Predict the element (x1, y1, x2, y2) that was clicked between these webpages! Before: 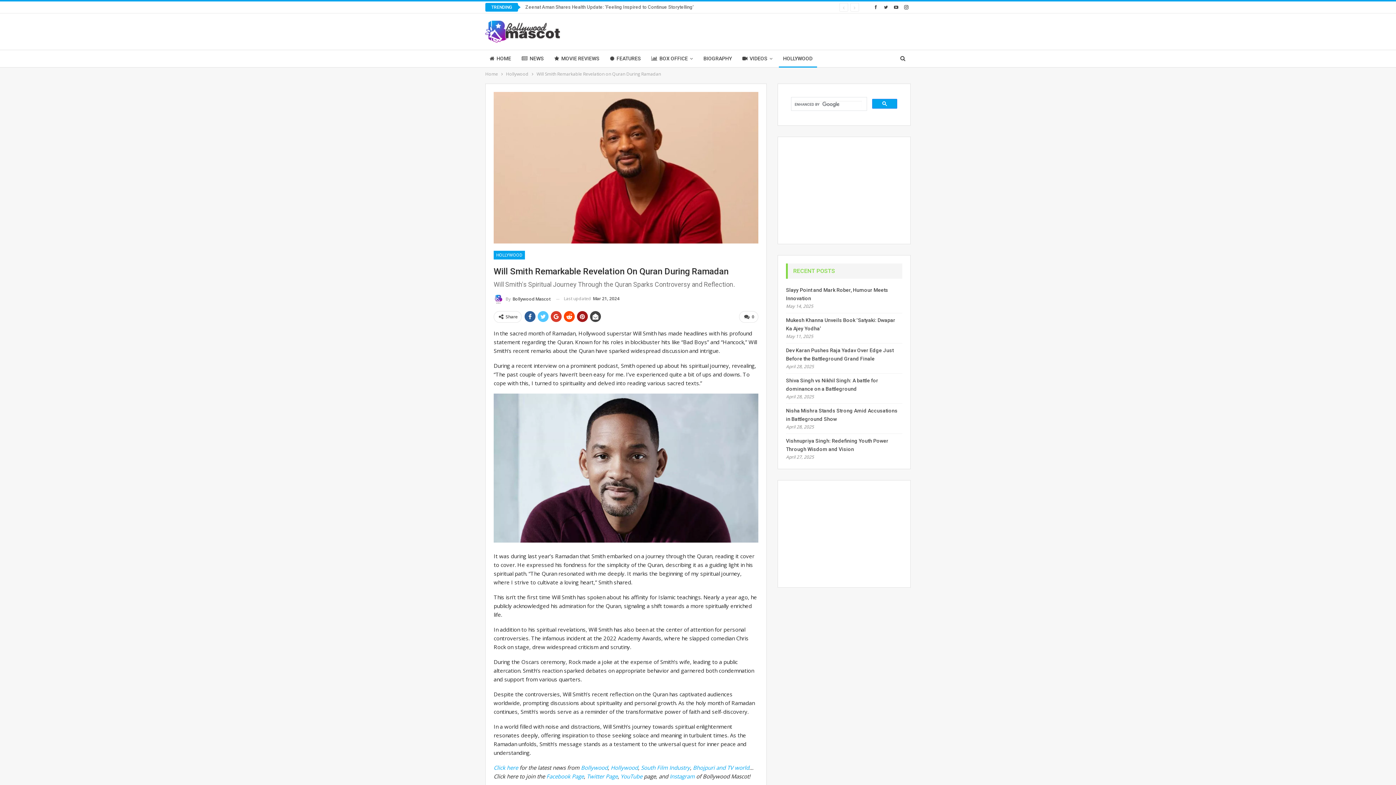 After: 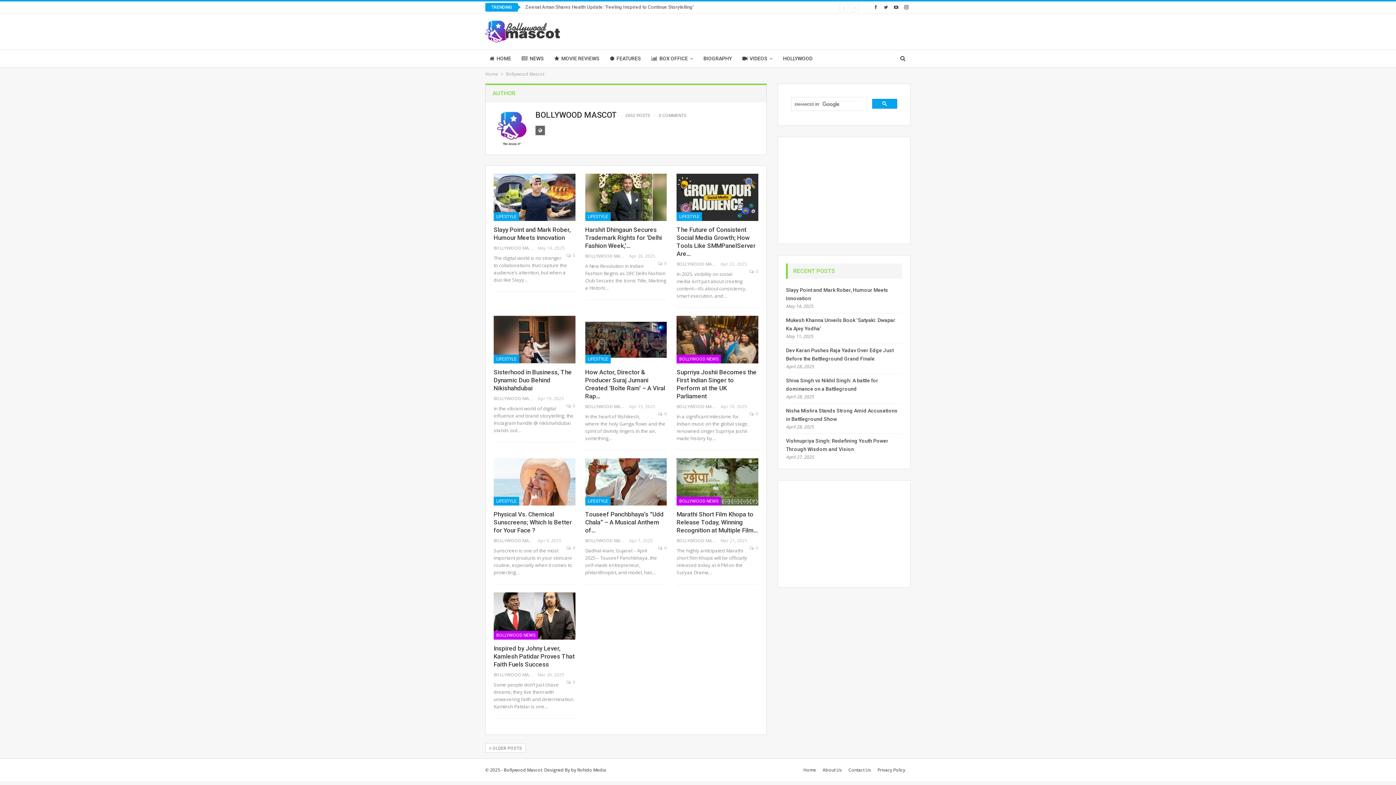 Action: bbox: (493, 294, 550, 304) label: By Bollywood Mascot